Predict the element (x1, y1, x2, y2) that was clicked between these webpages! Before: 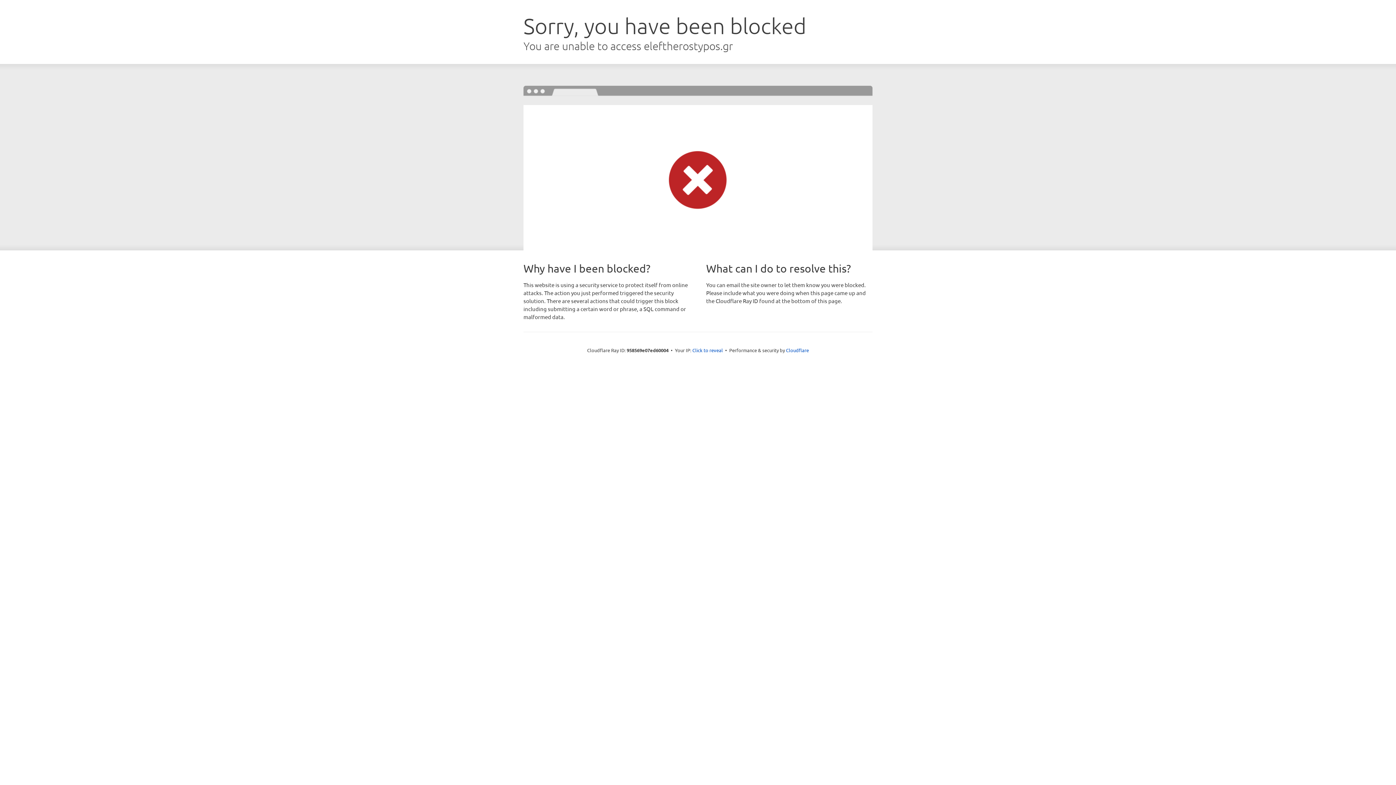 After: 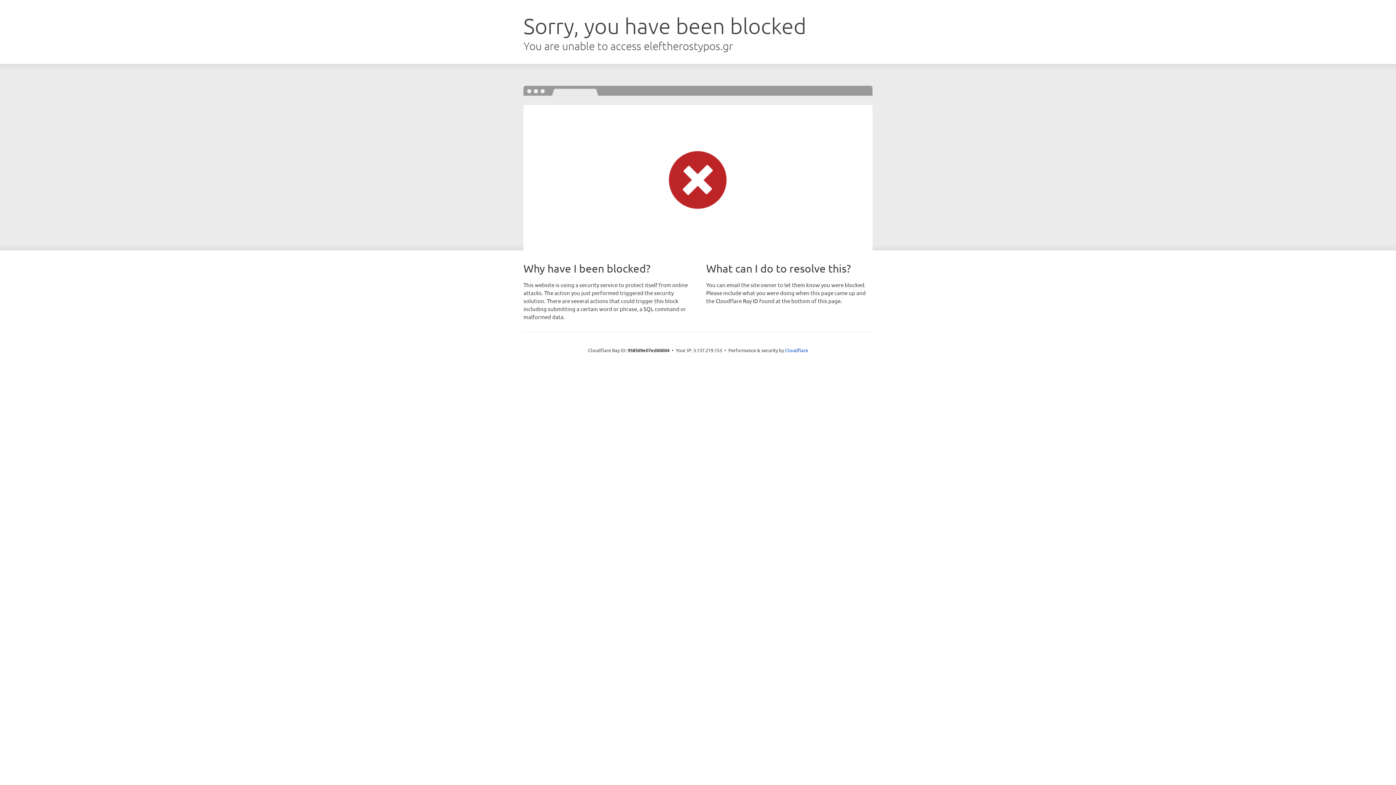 Action: bbox: (692, 346, 723, 353) label: Click to reveal